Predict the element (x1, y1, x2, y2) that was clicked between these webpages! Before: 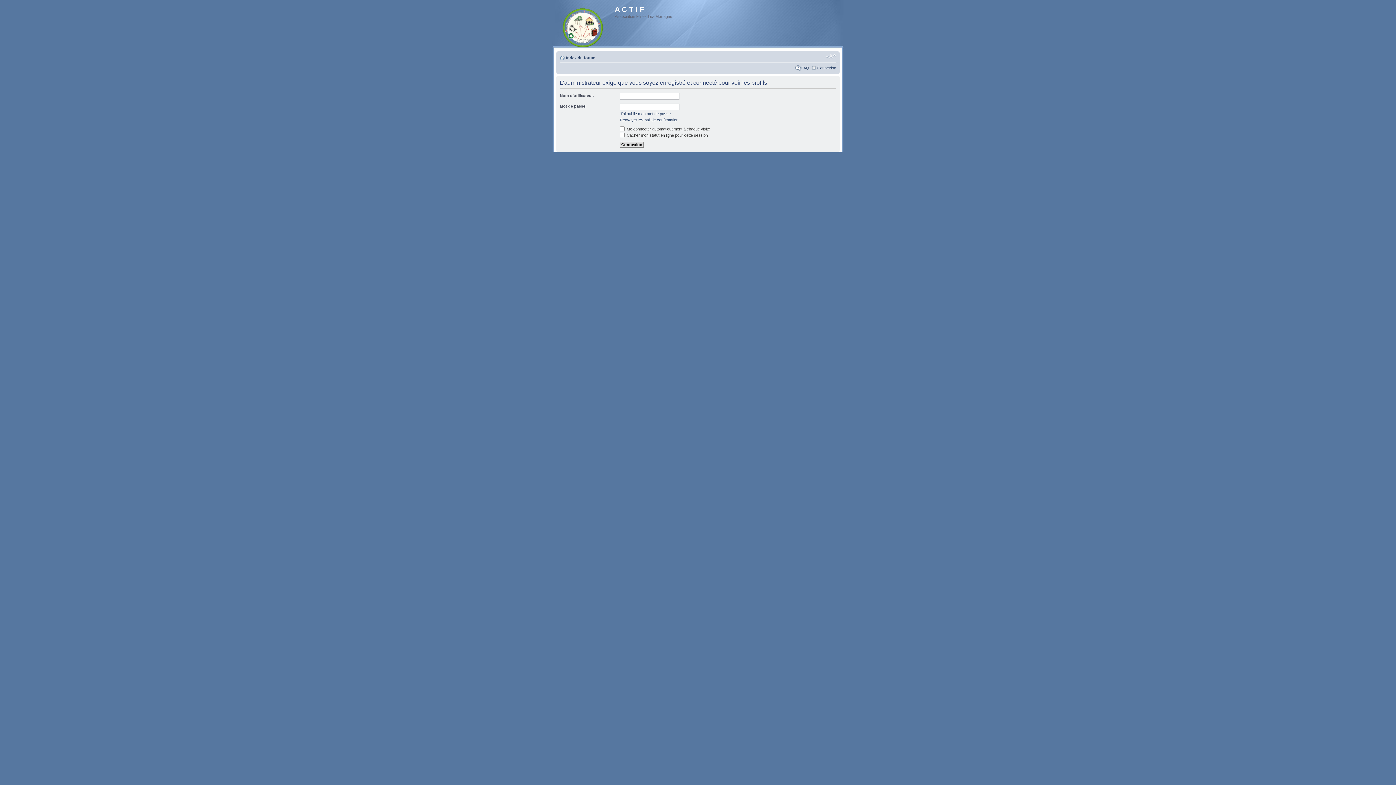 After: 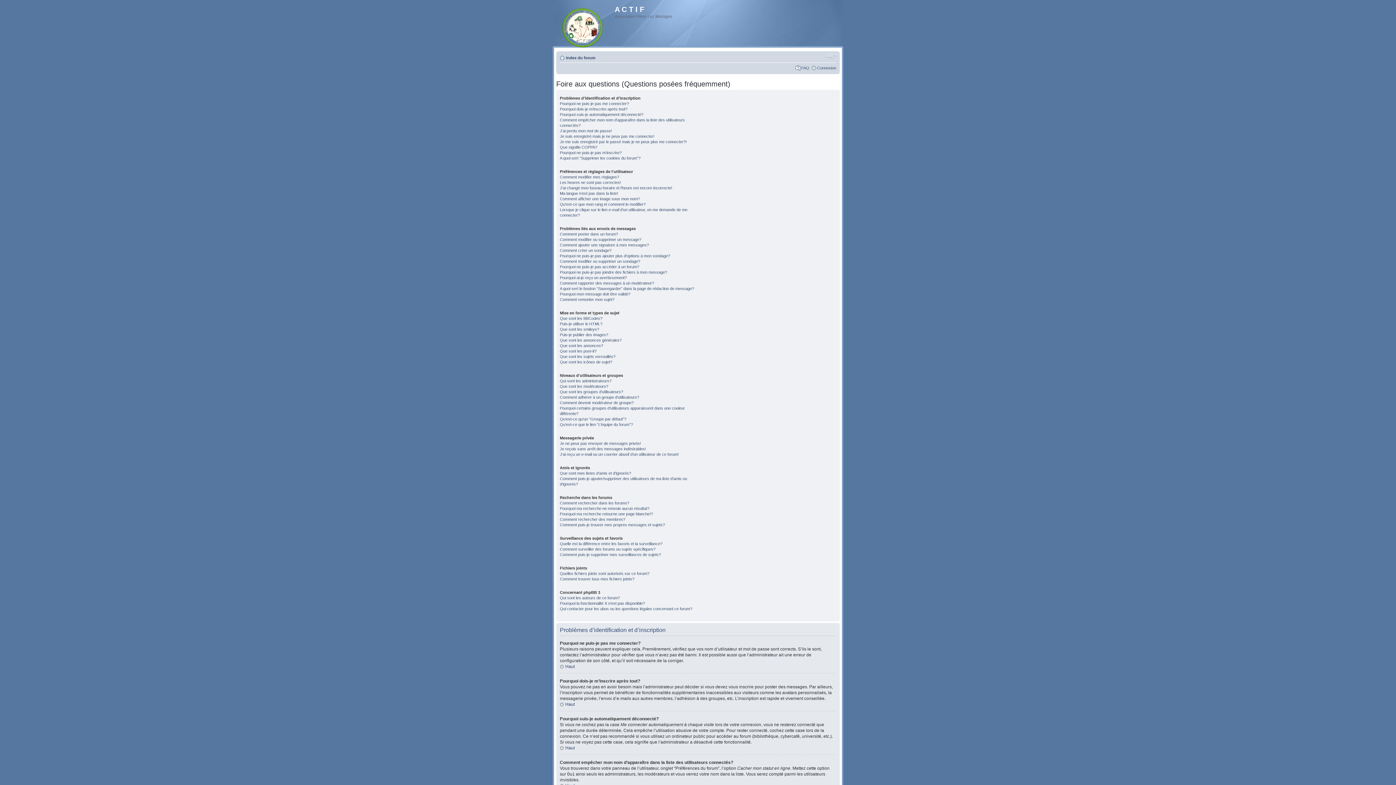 Action: label: FAQ bbox: (801, 65, 809, 70)